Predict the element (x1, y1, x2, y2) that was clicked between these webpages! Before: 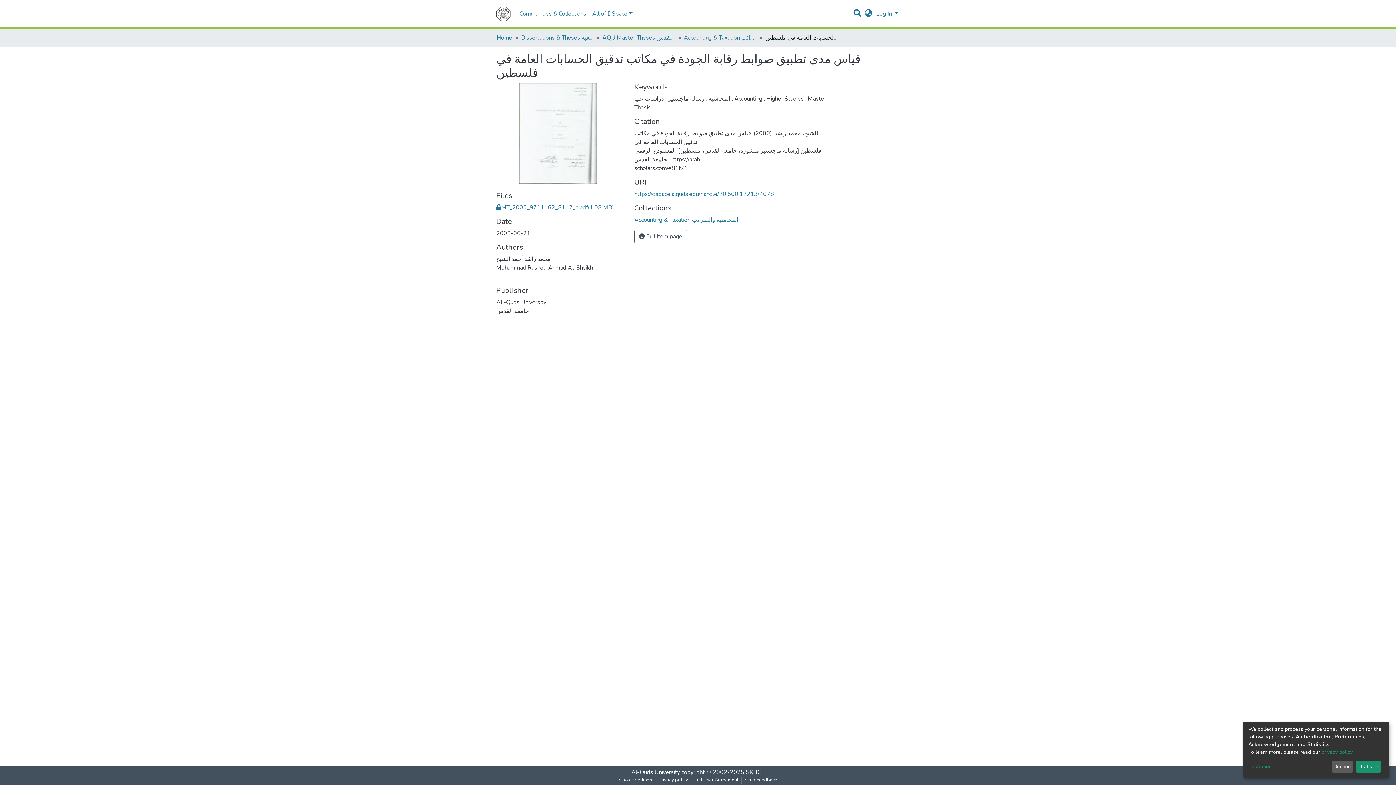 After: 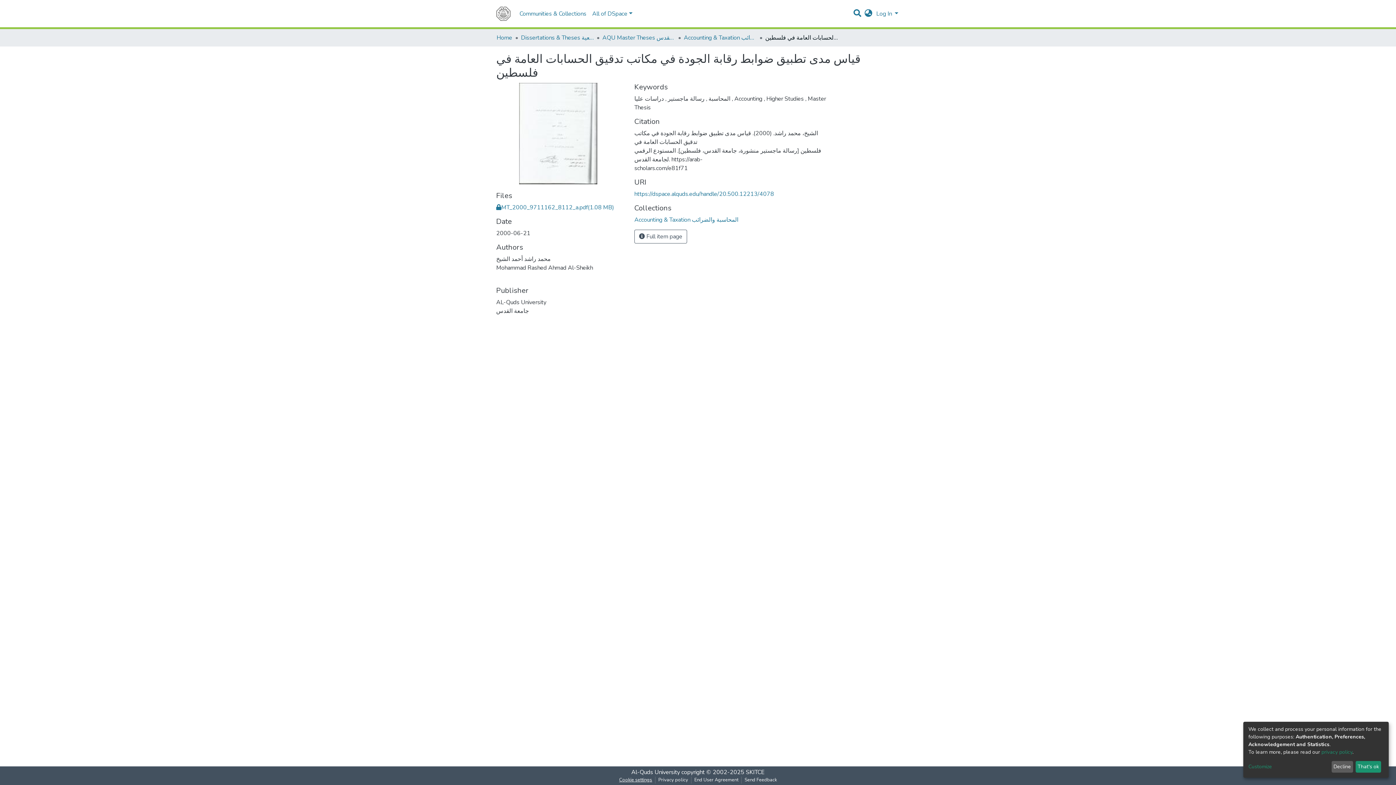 Action: bbox: (616, 777, 655, 784) label: Cookie settings